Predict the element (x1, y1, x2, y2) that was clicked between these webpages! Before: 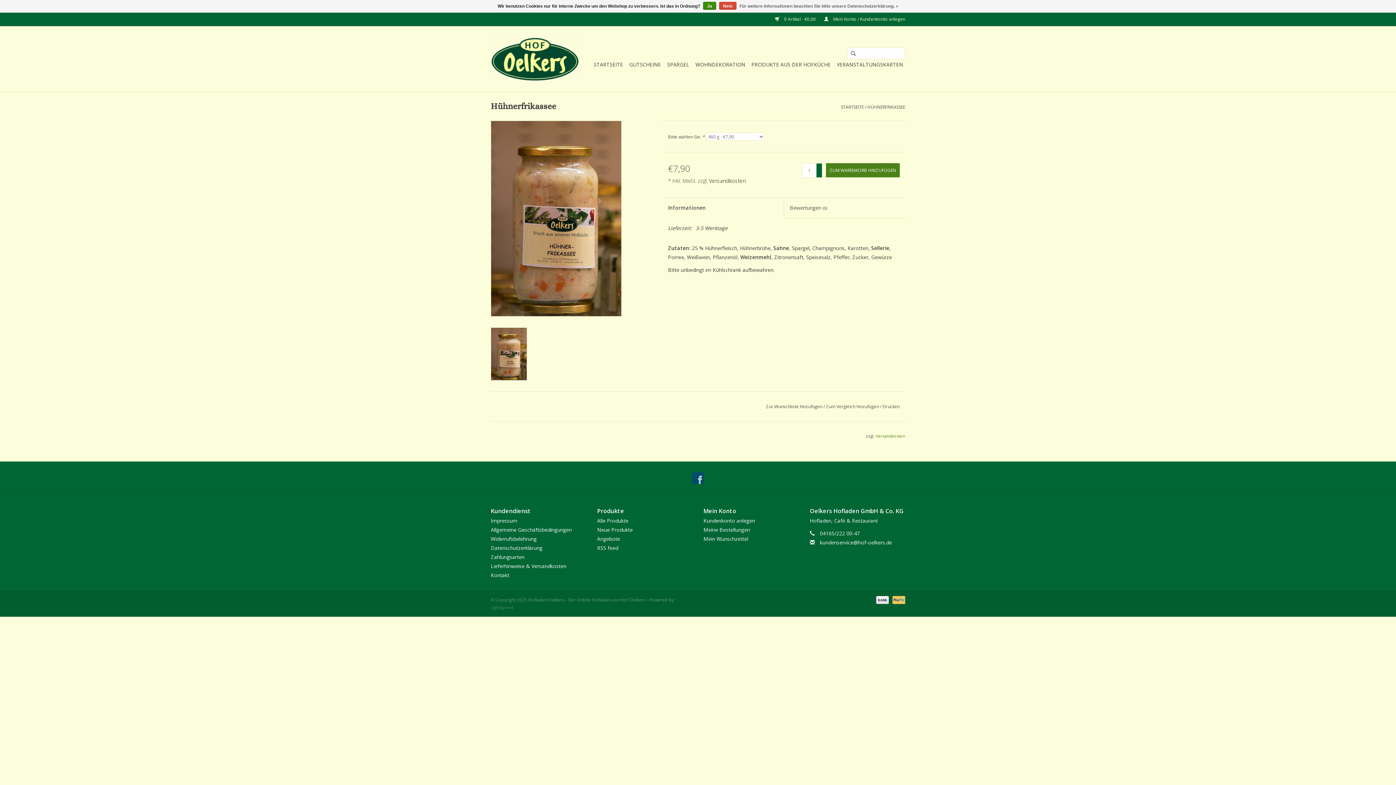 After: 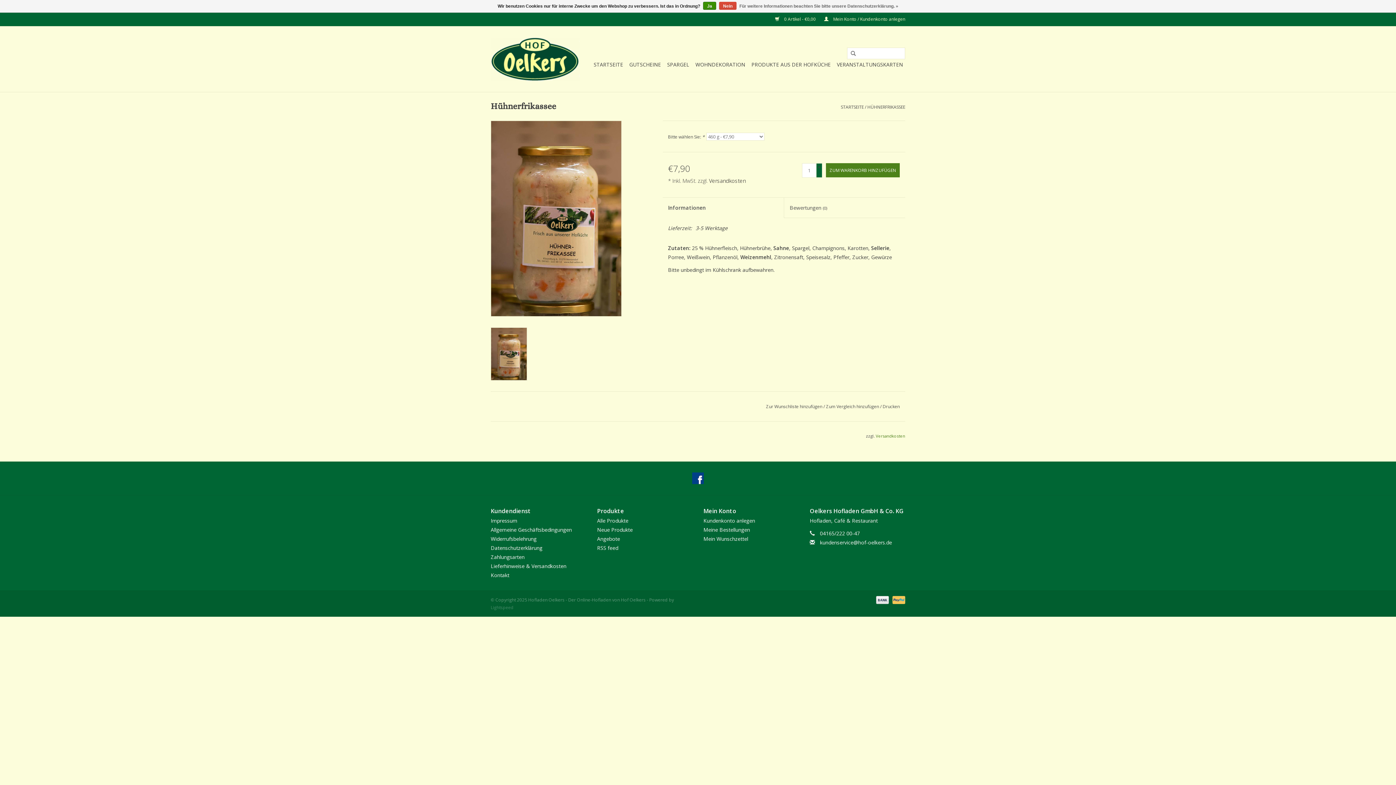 Action: bbox: (692, 472, 704, 484)